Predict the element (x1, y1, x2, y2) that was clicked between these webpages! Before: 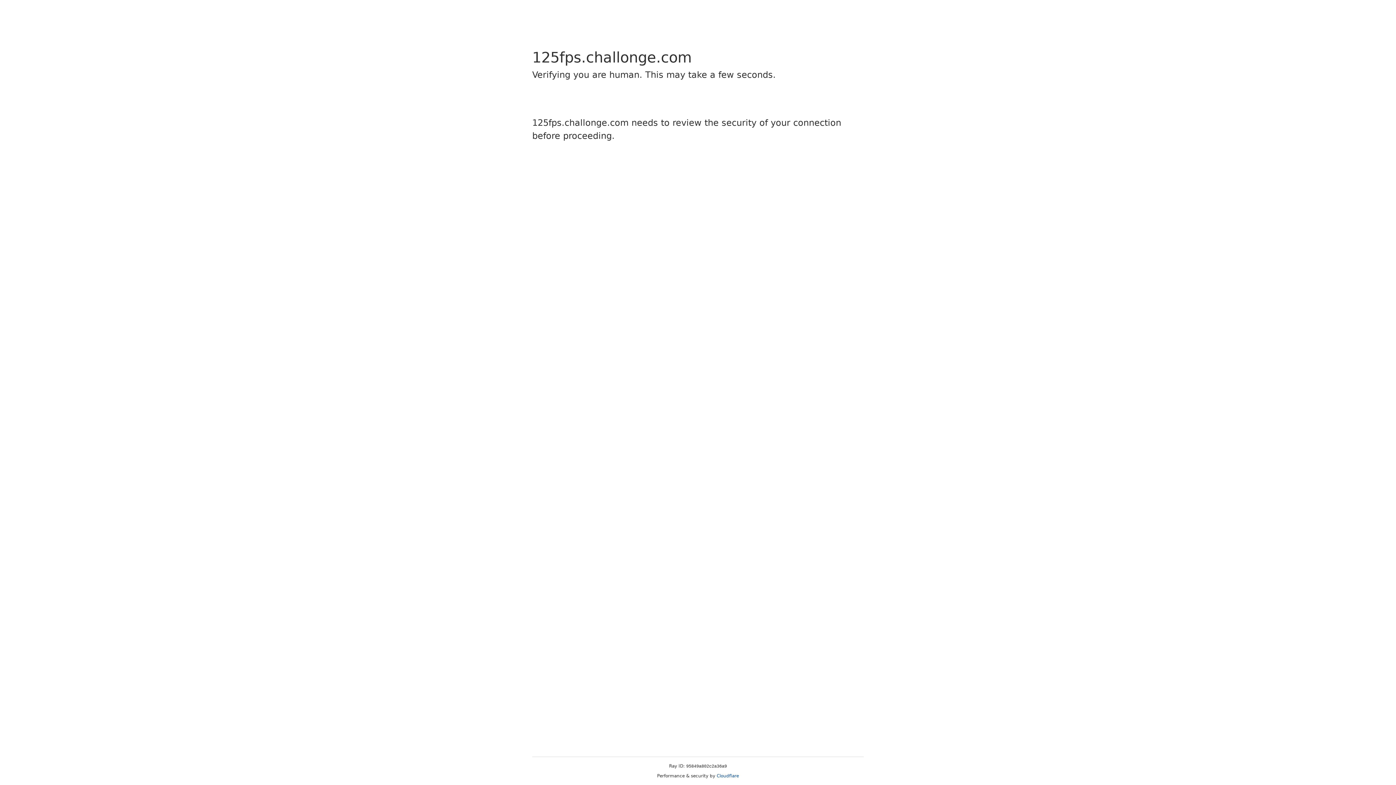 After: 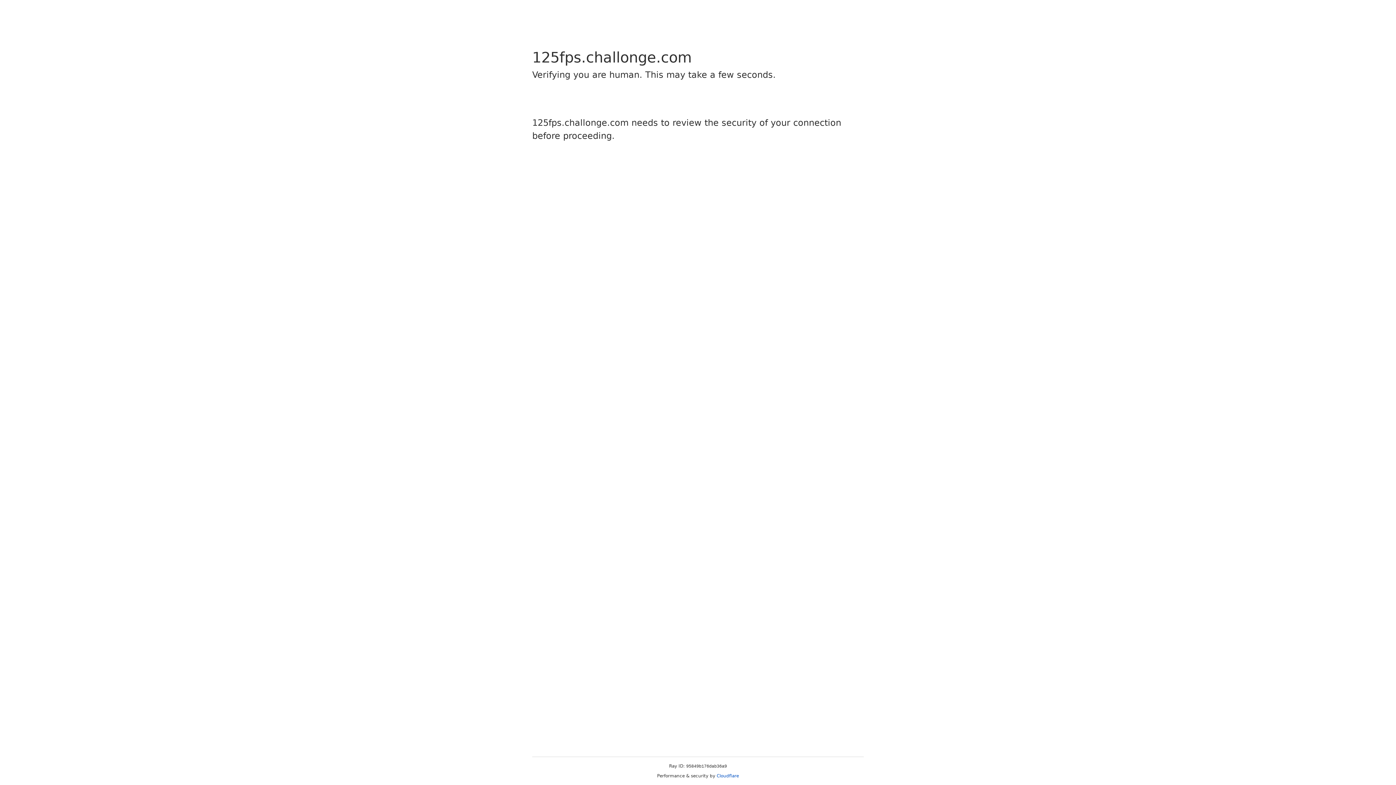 Action: bbox: (716, 773, 739, 778) label: Cloudflare